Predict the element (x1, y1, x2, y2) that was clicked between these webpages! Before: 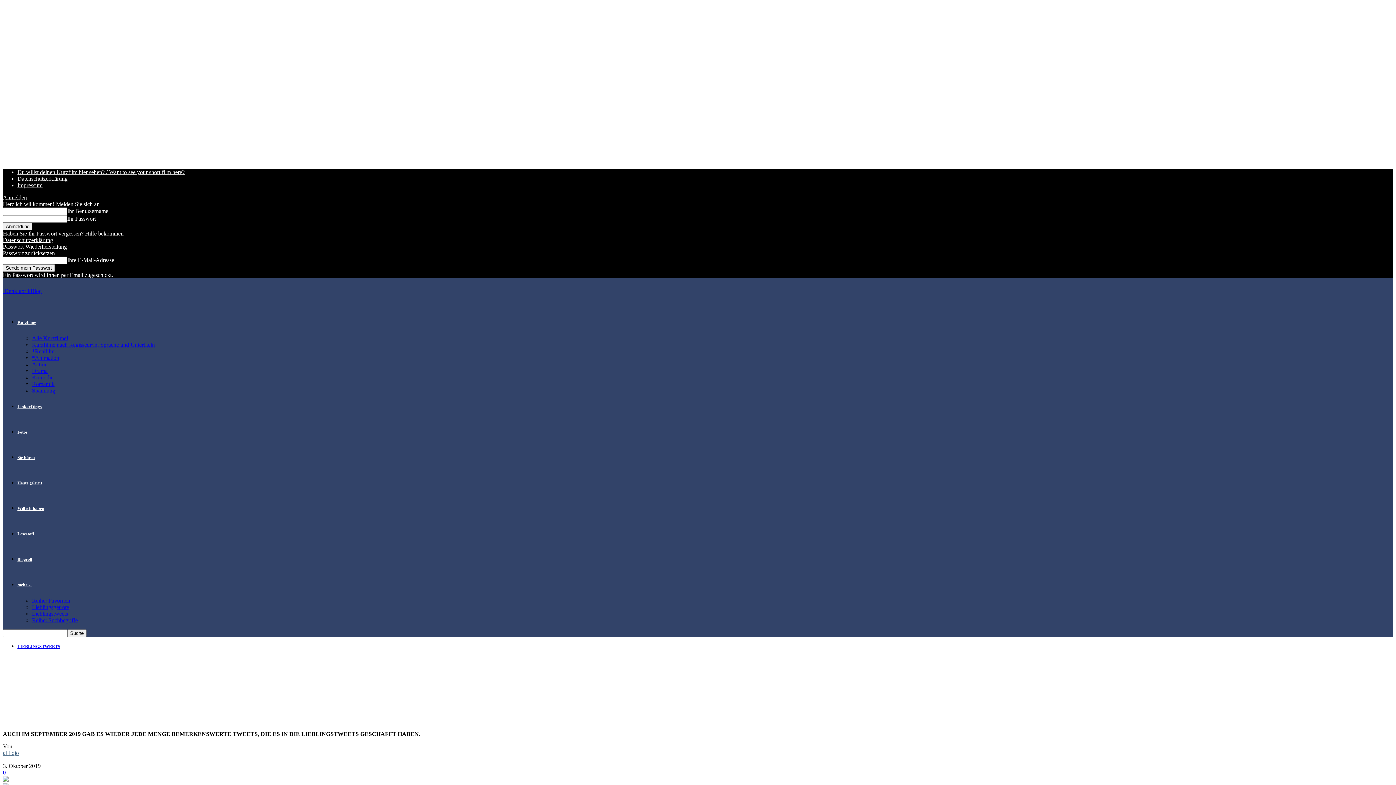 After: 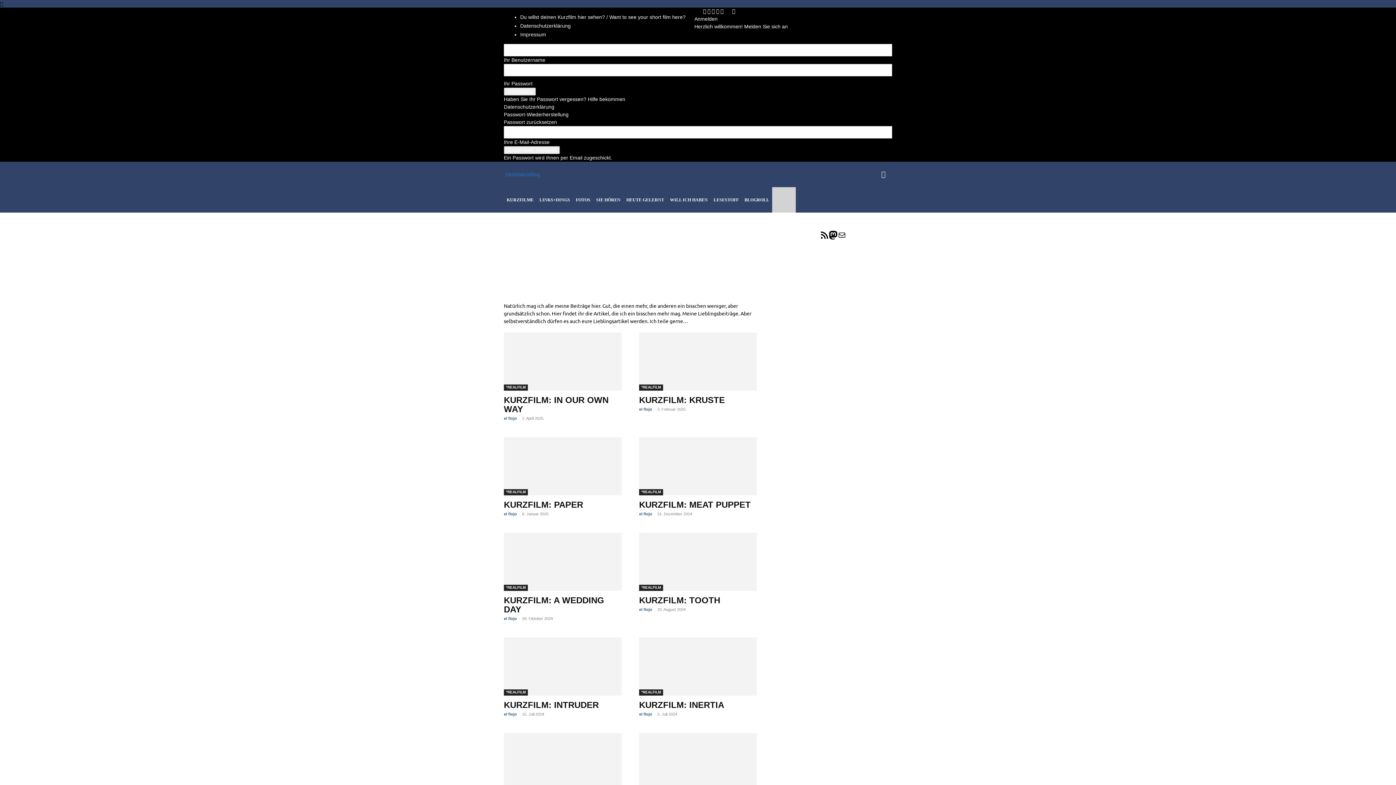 Action: label: Reihe: Favoriten bbox: (32, 597, 70, 604)